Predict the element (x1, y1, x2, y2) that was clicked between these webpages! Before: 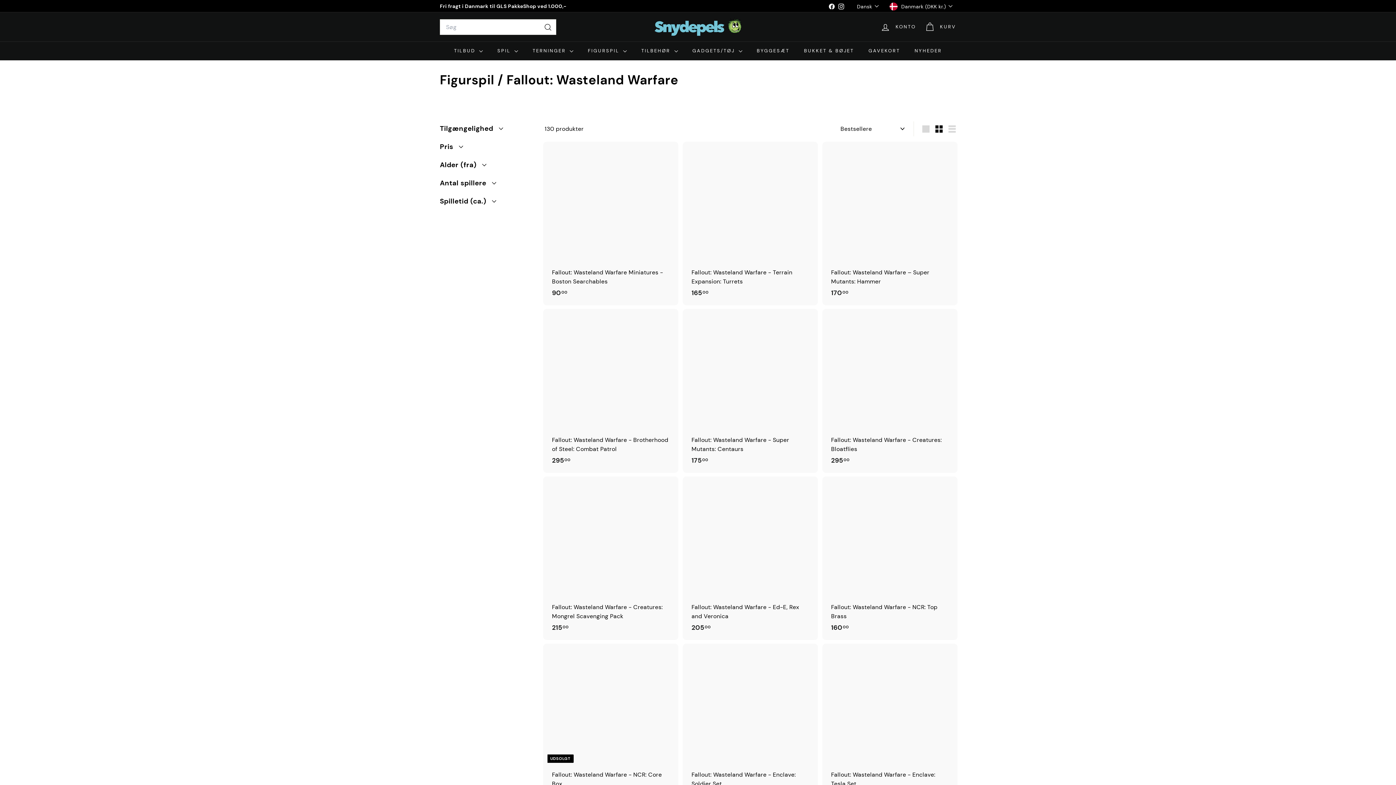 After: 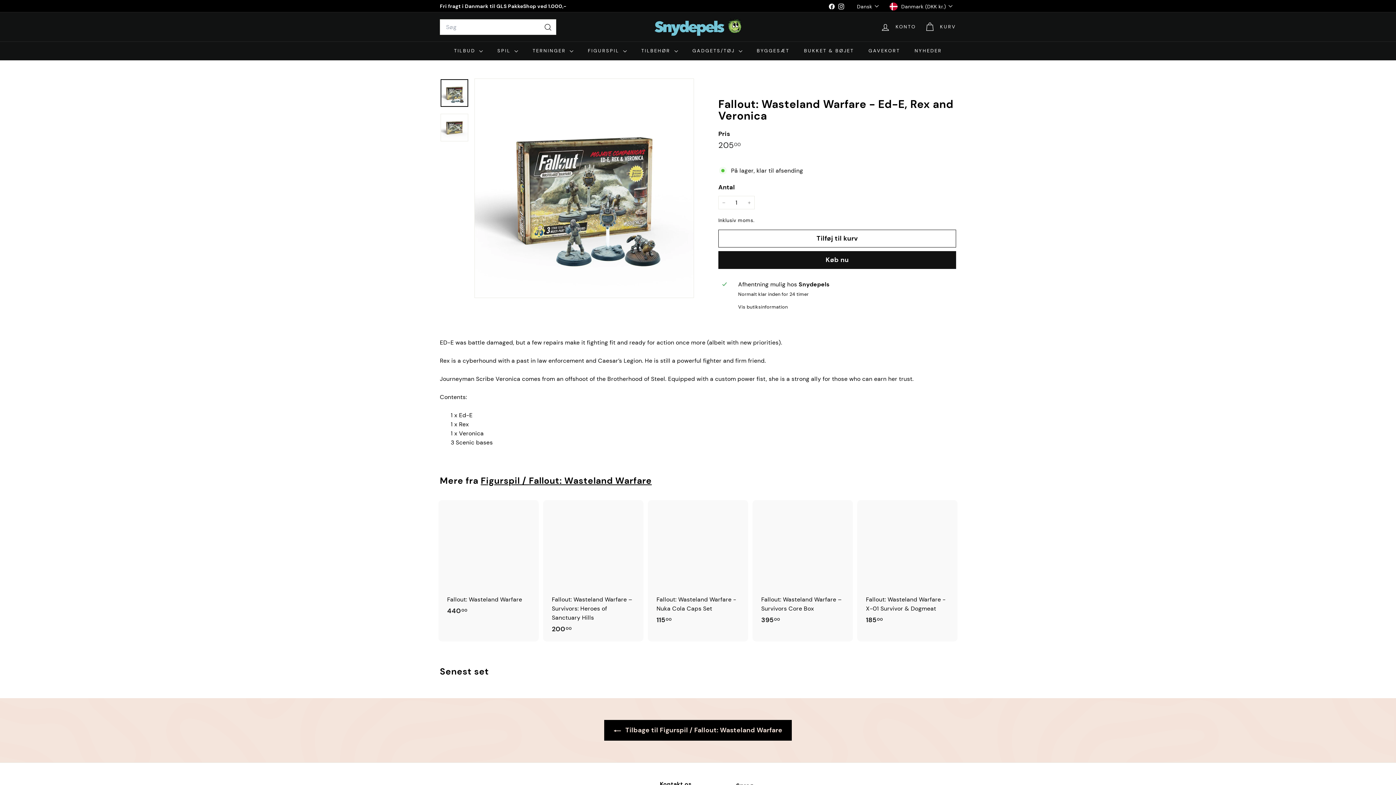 Action: label: Fallout: Wasteland Warfare - Ed-E, Rex and Veronica
20500
205,00 bbox: (684, 476, 816, 640)